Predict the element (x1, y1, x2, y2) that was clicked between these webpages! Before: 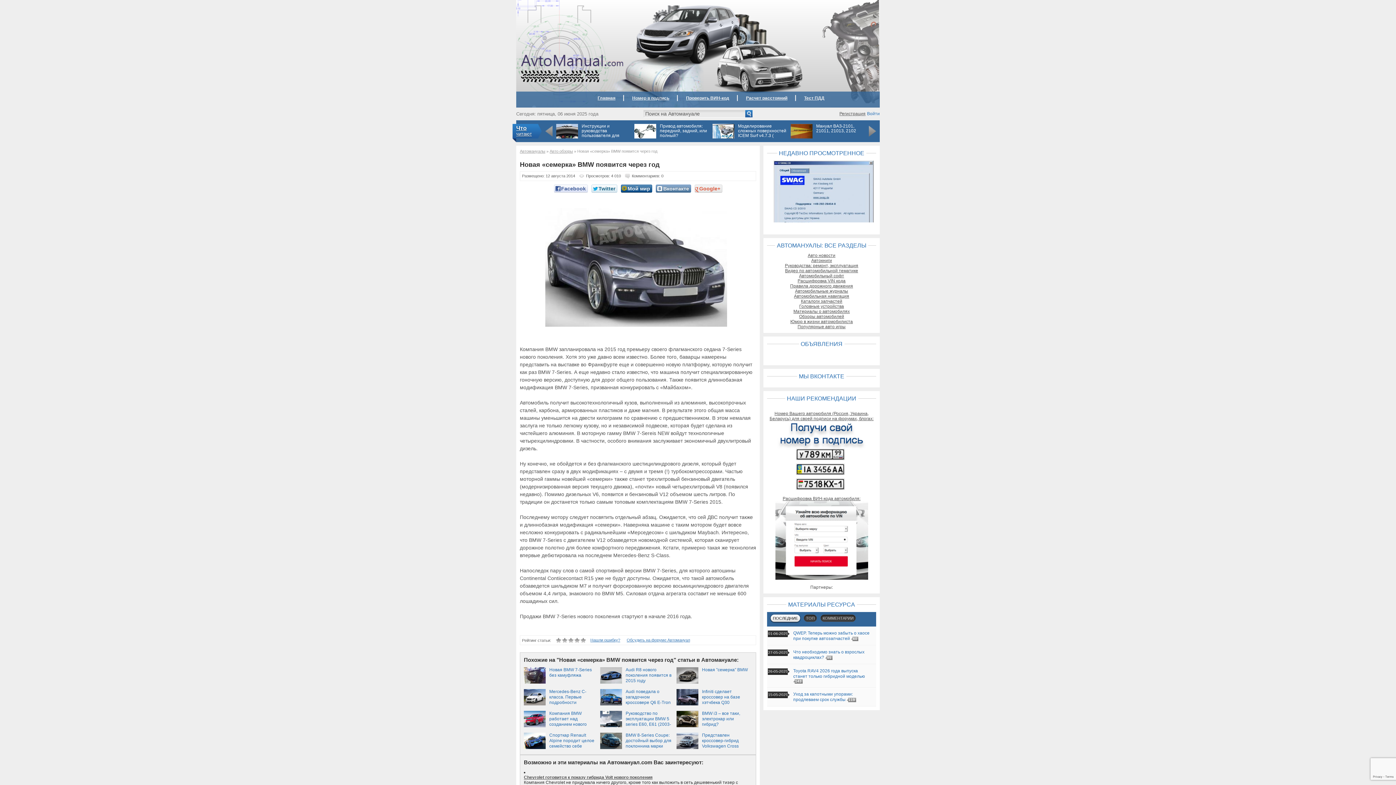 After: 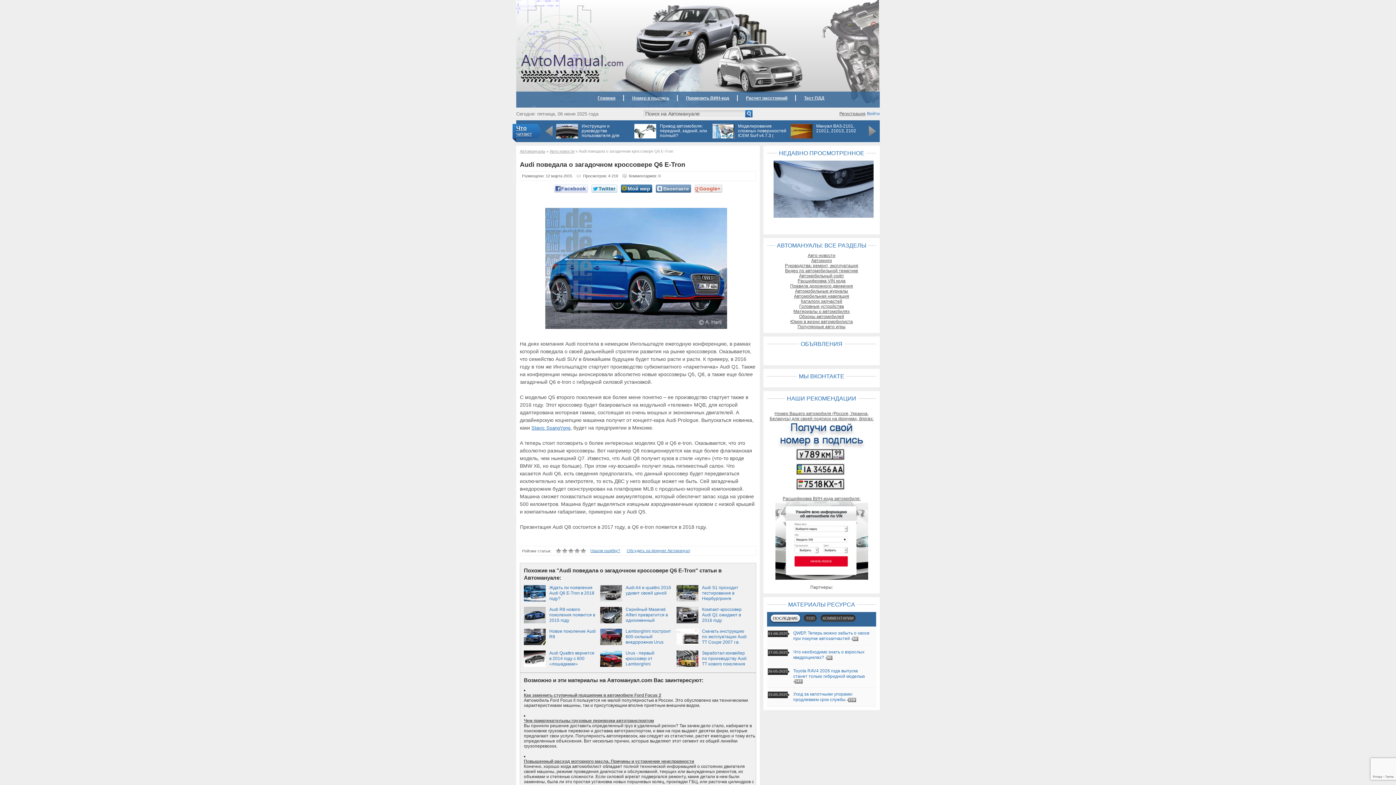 Action: label: Audi поведала о загадочном кроссовере Q6 E-Tron bbox: (625, 689, 670, 705)